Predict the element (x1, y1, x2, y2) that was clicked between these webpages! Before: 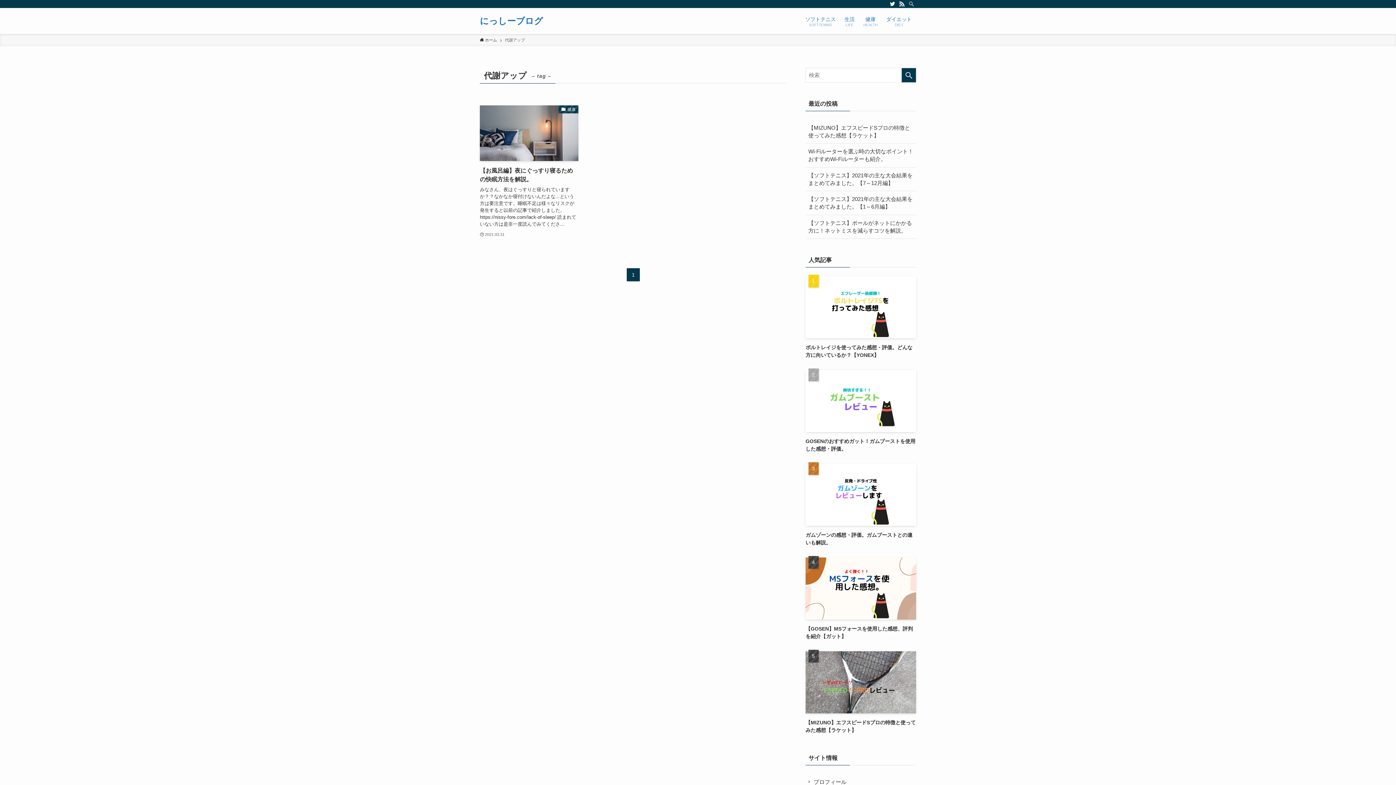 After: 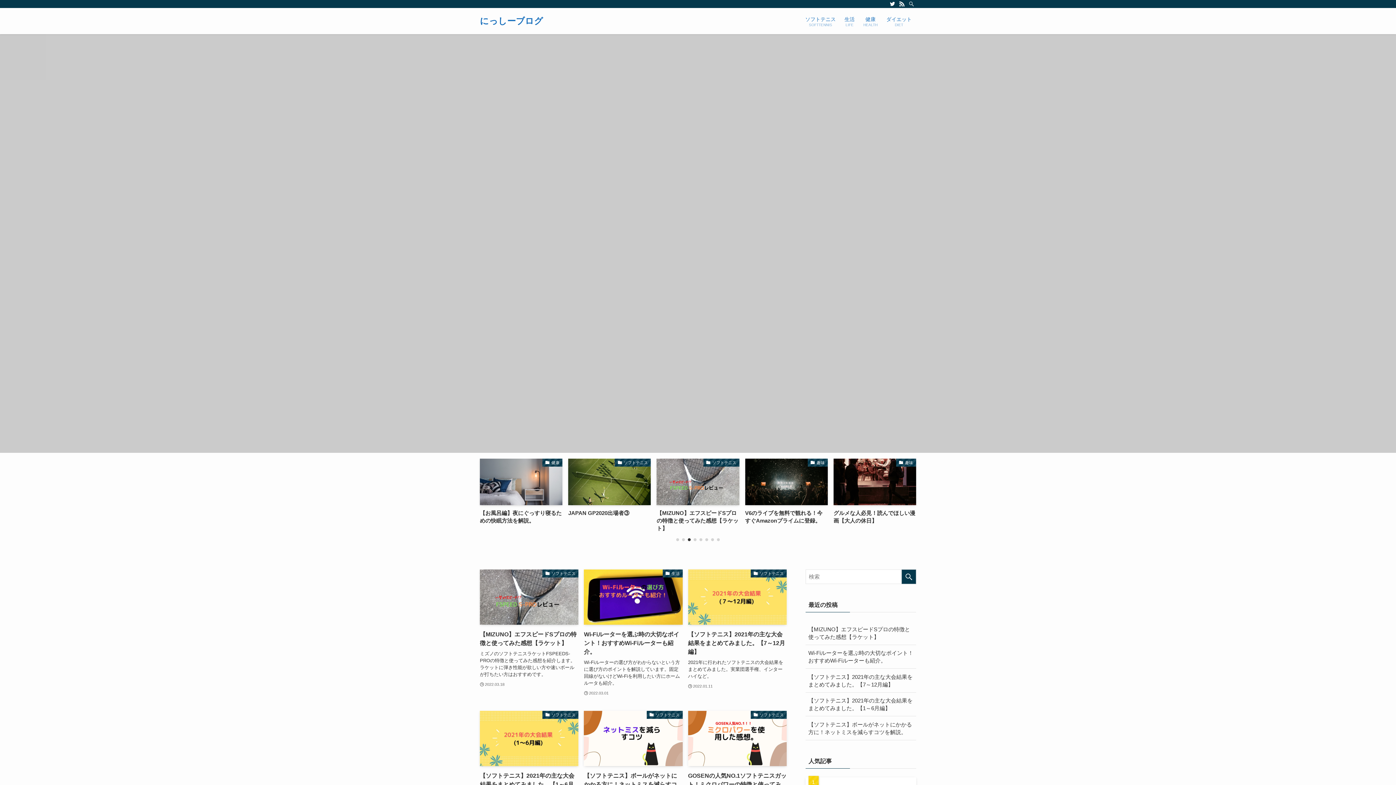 Action: bbox: (480, 16, 543, 25) label: にっしーブログ